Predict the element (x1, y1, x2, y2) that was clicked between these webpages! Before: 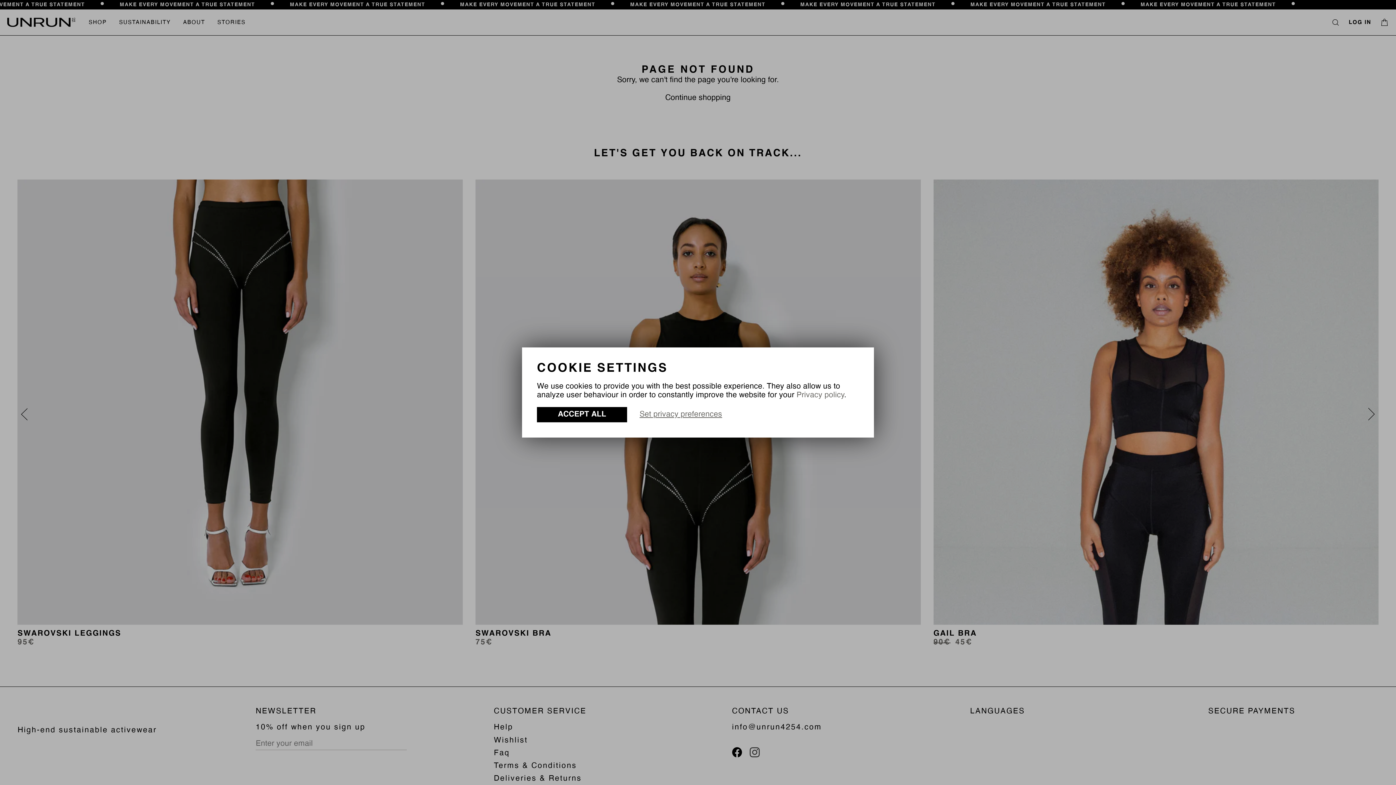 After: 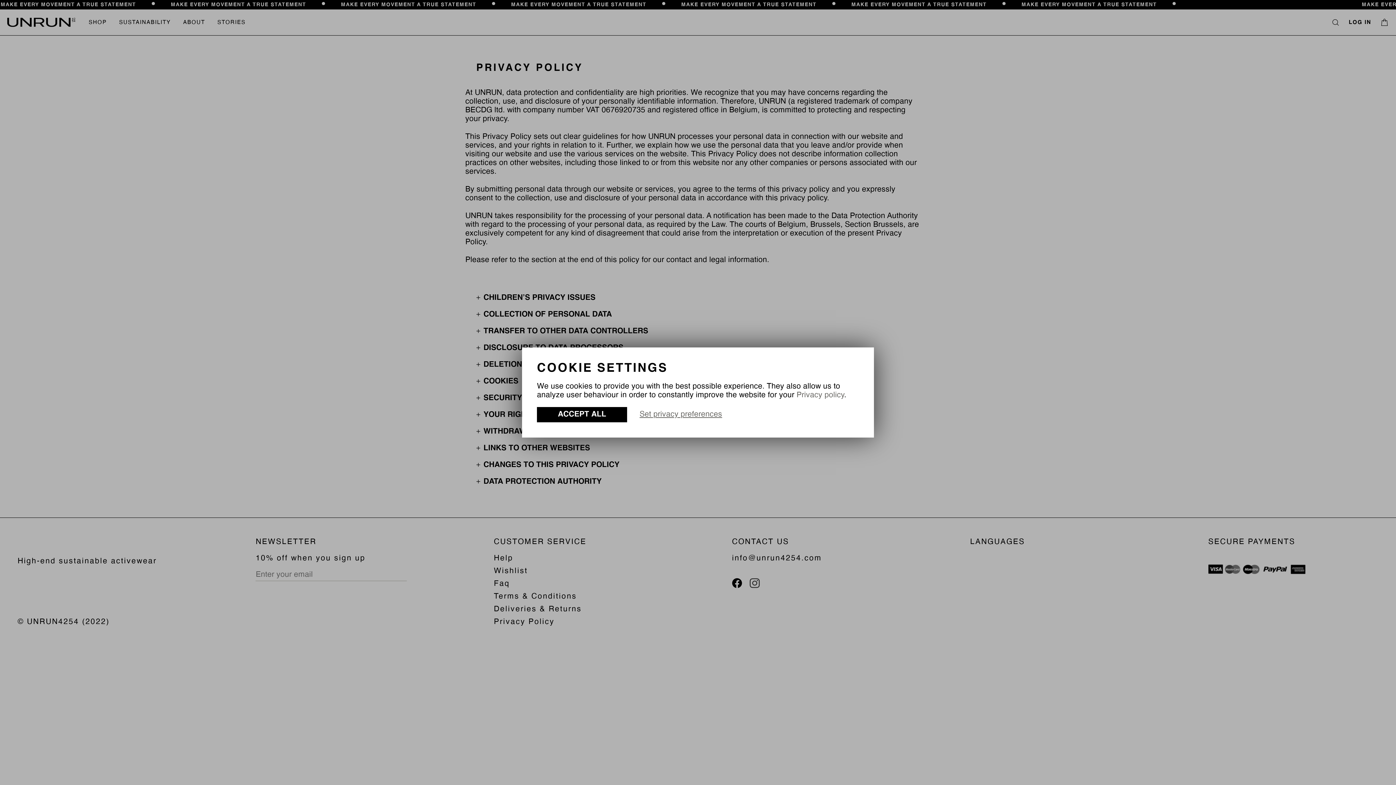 Action: bbox: (796, 391, 844, 399) label: Privacy policy